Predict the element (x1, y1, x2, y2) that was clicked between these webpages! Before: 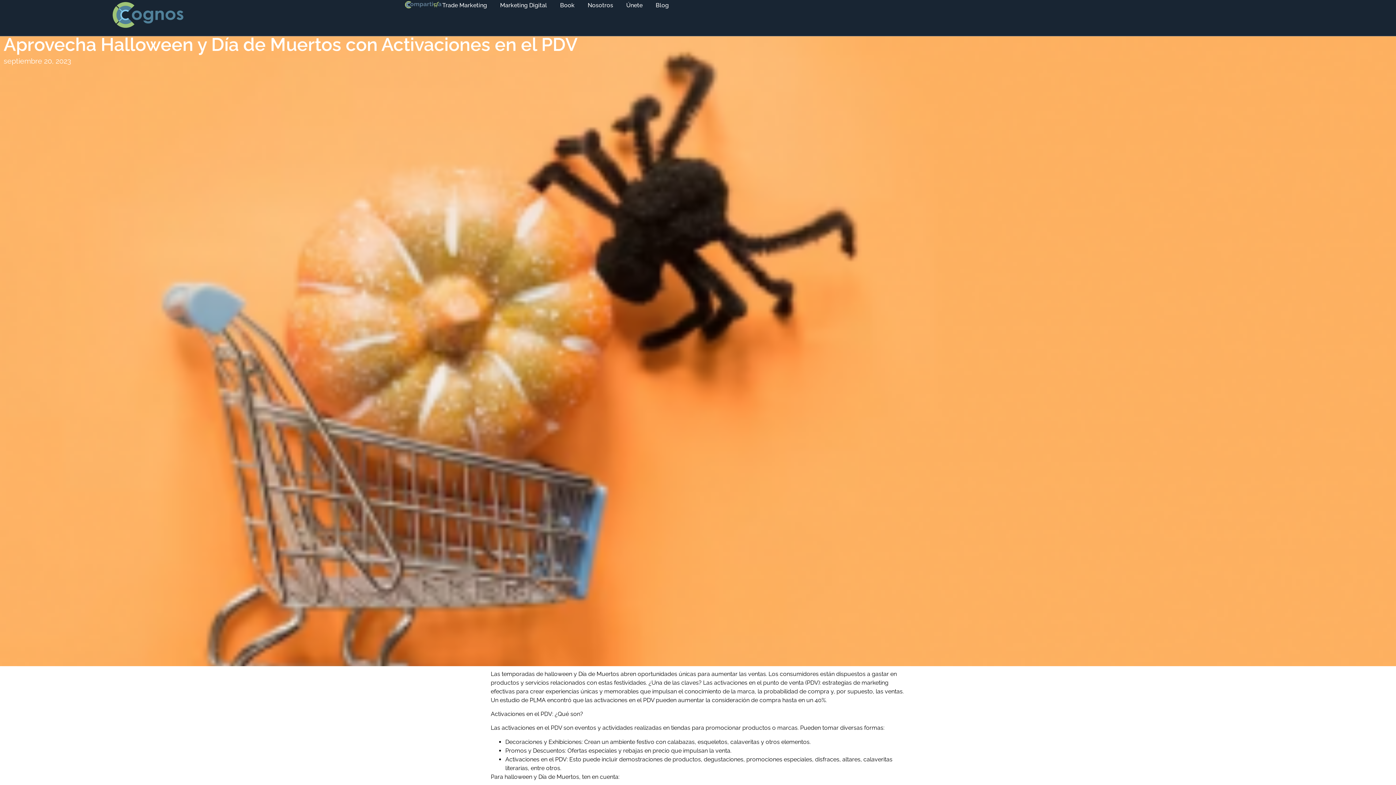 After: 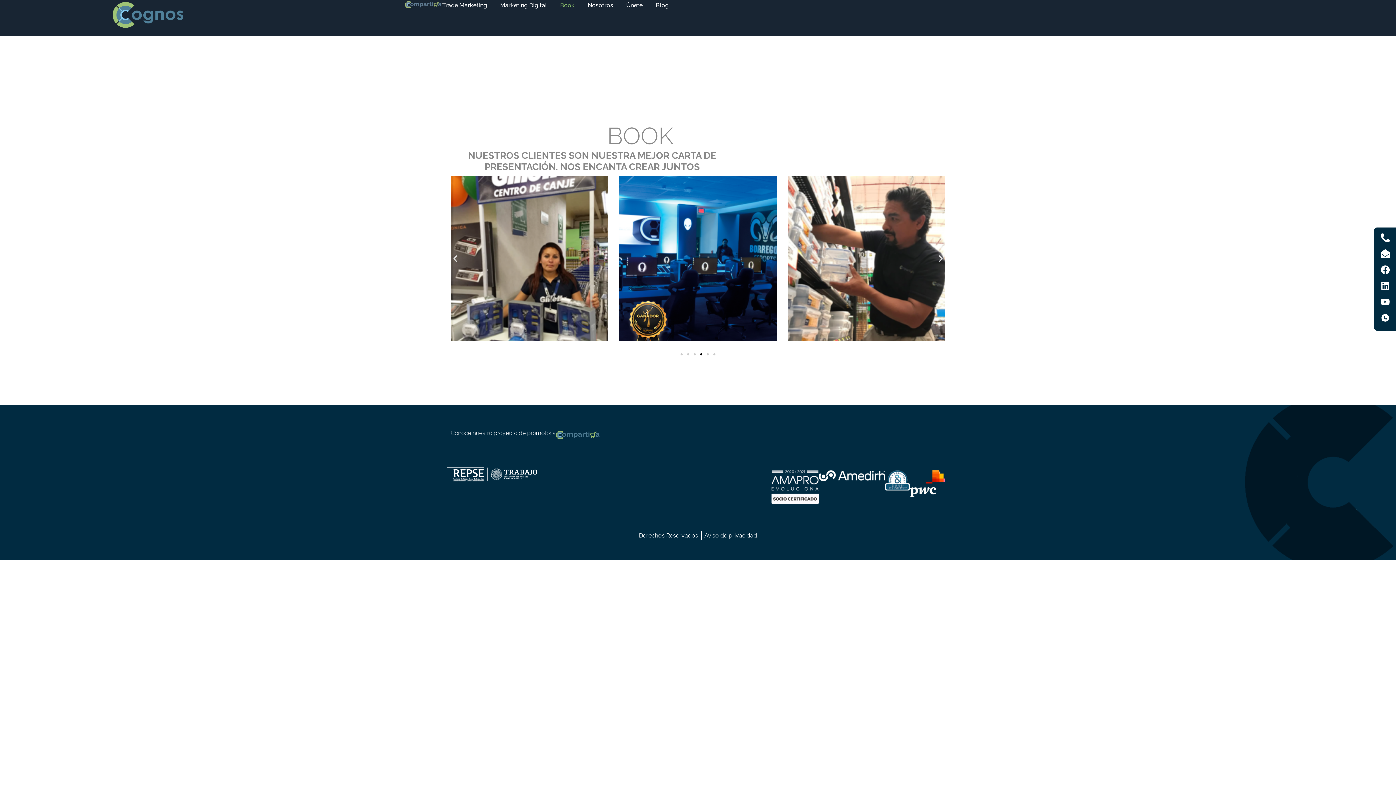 Action: label: Book bbox: (559, 0, 575, 10)